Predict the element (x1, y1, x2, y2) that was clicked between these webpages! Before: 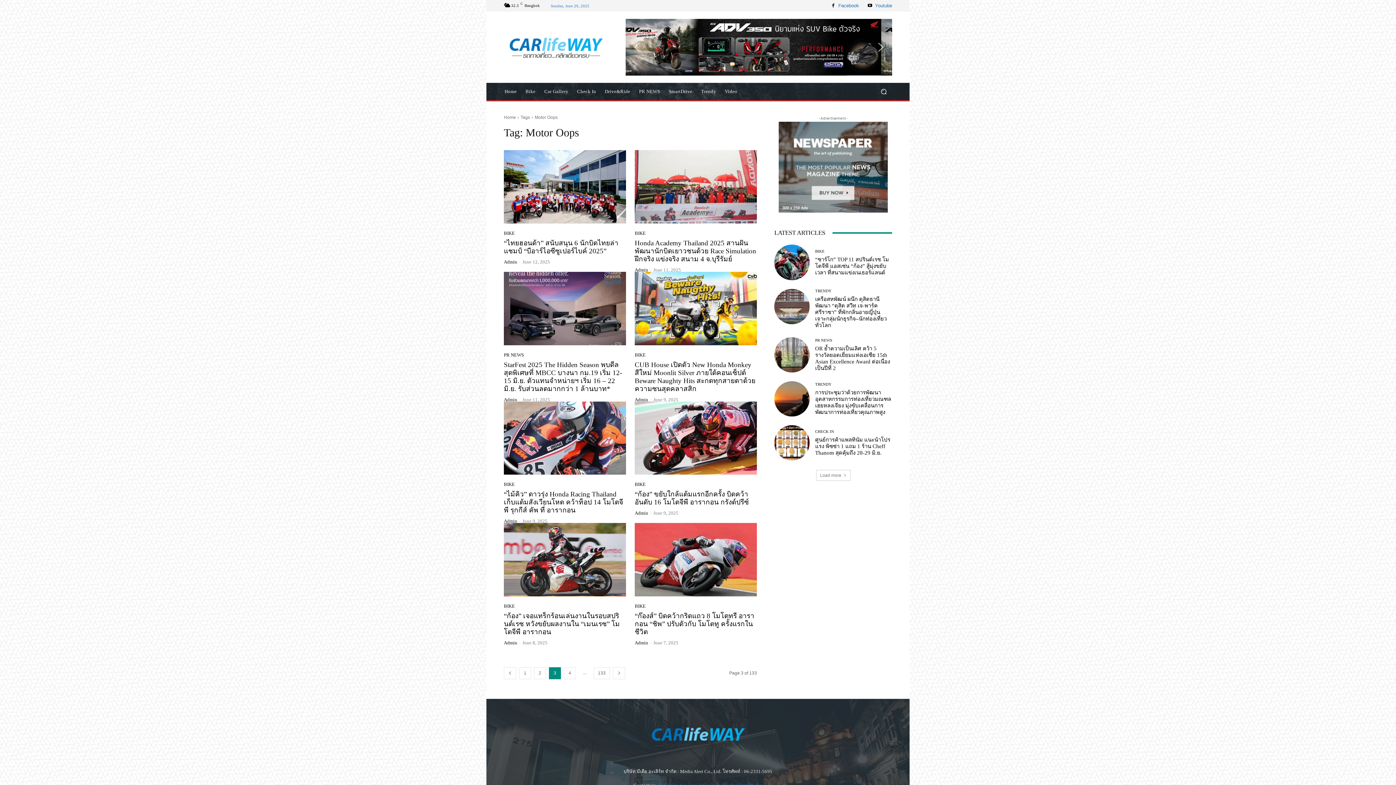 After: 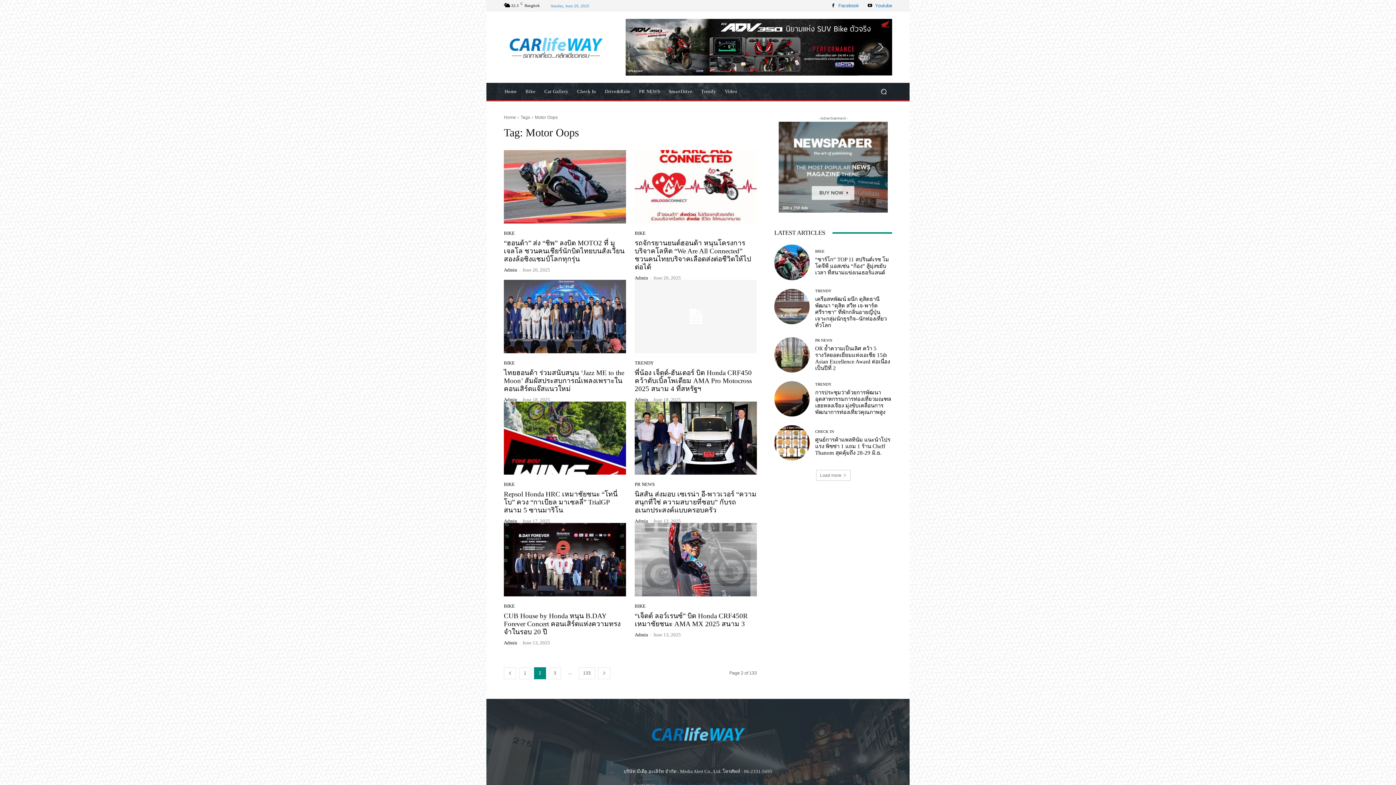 Action: label: 2 bbox: (534, 667, 546, 679)